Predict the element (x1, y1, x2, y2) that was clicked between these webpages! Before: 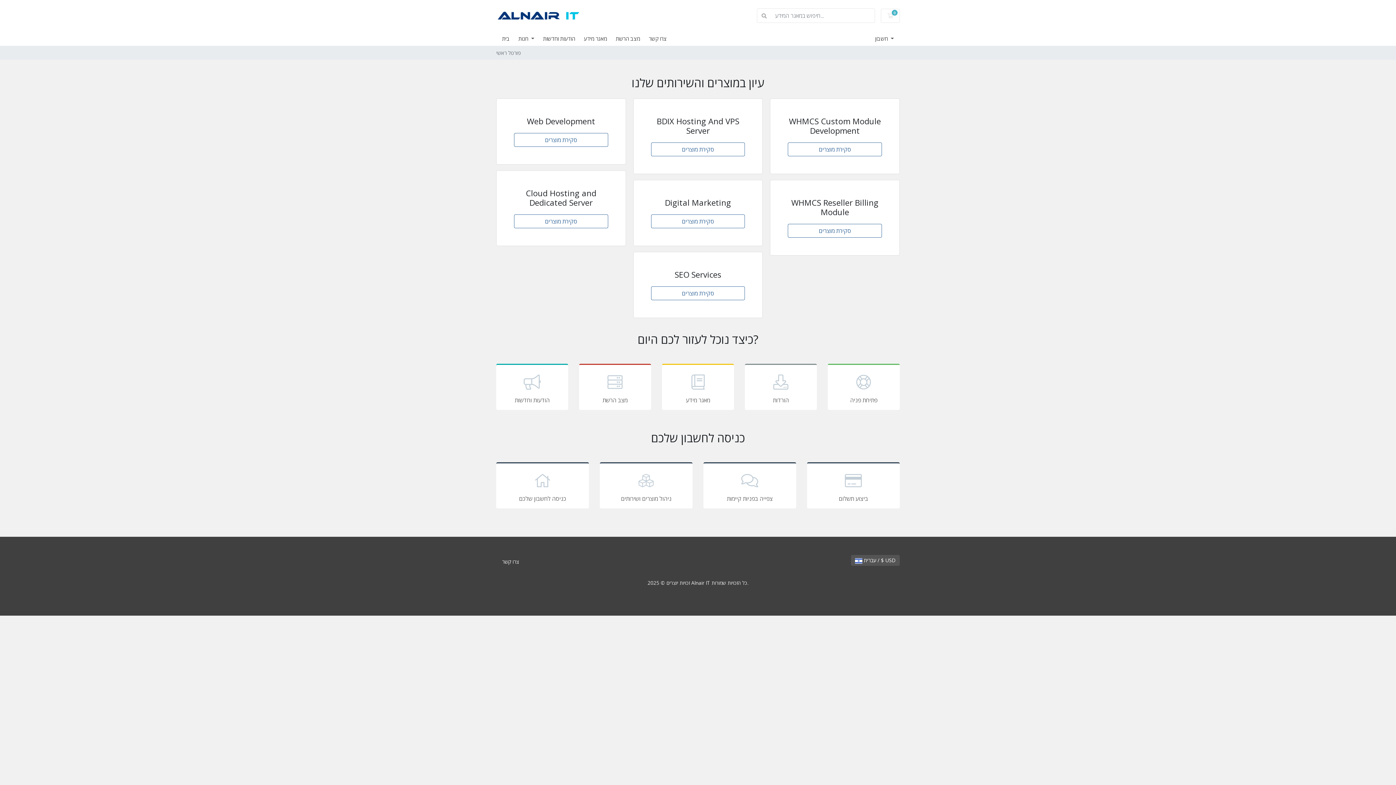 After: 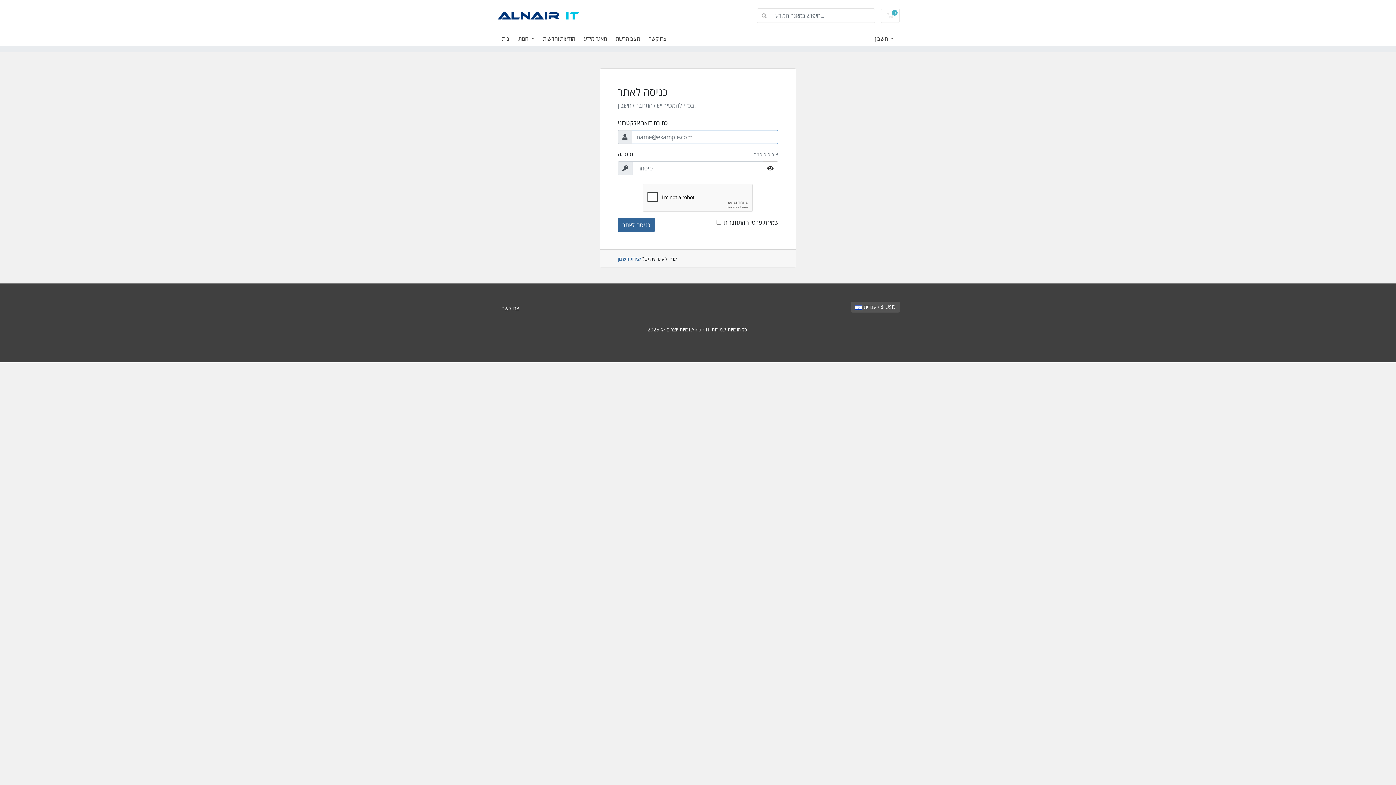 Action: label: מצב הרשת bbox: (579, 364, 651, 410)